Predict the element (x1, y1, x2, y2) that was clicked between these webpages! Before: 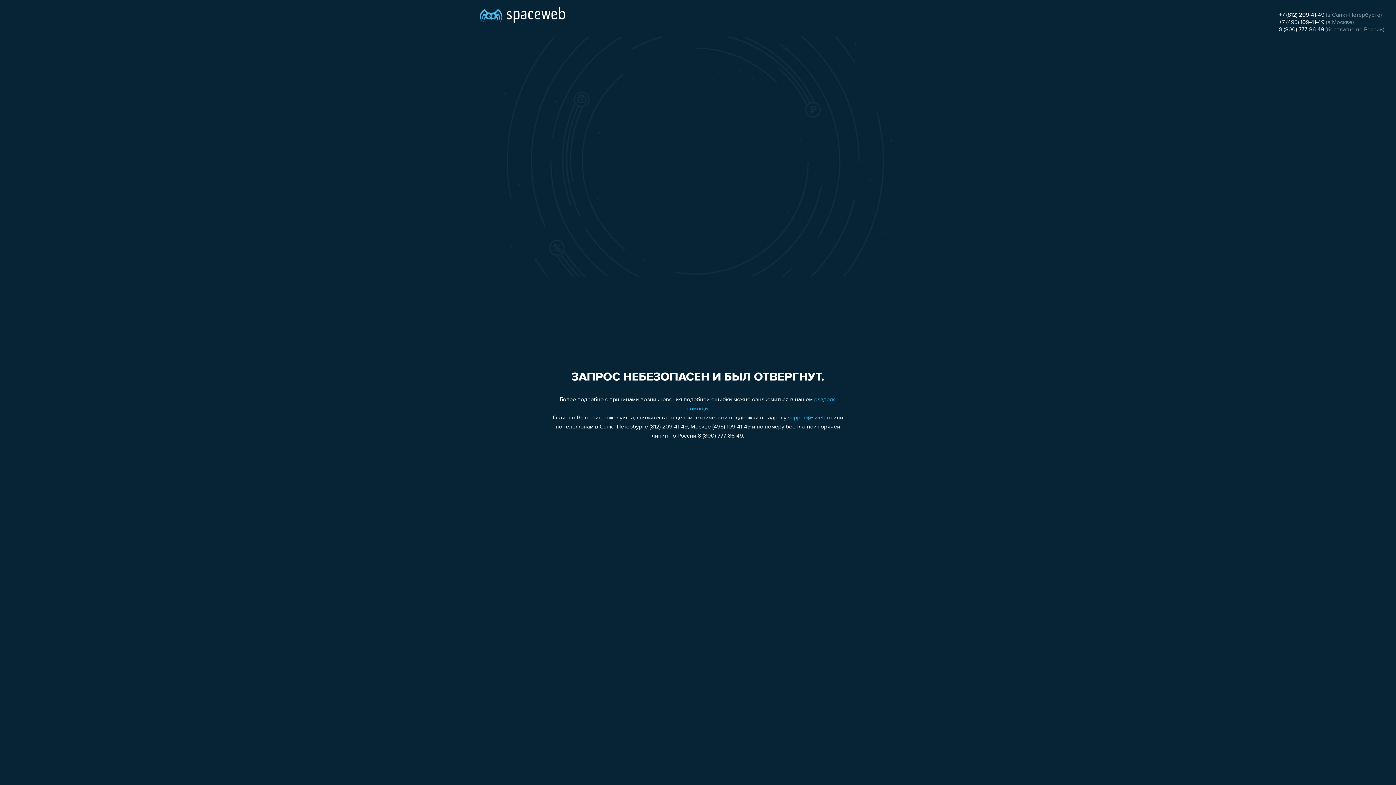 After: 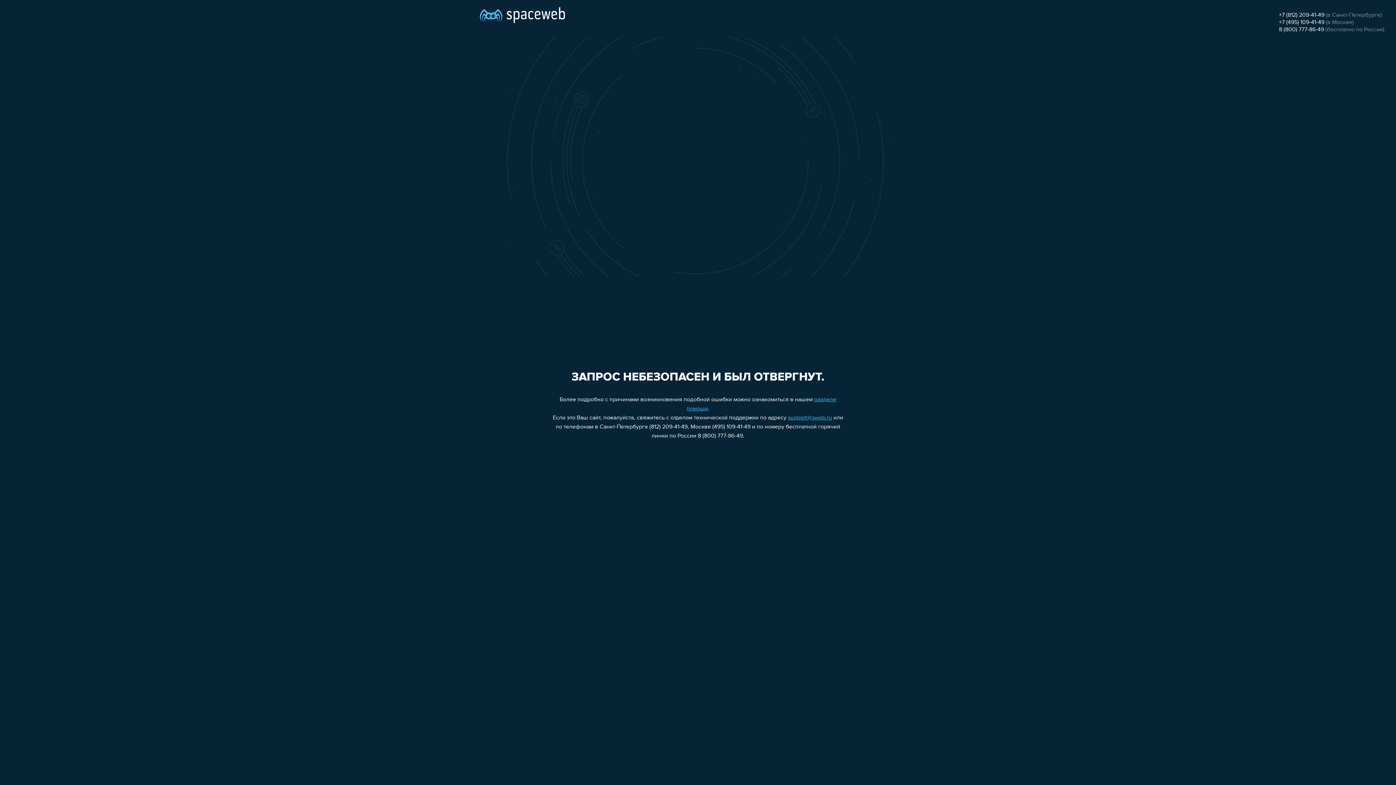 Action: bbox: (788, 415, 832, 421) label: support@sweb.ru